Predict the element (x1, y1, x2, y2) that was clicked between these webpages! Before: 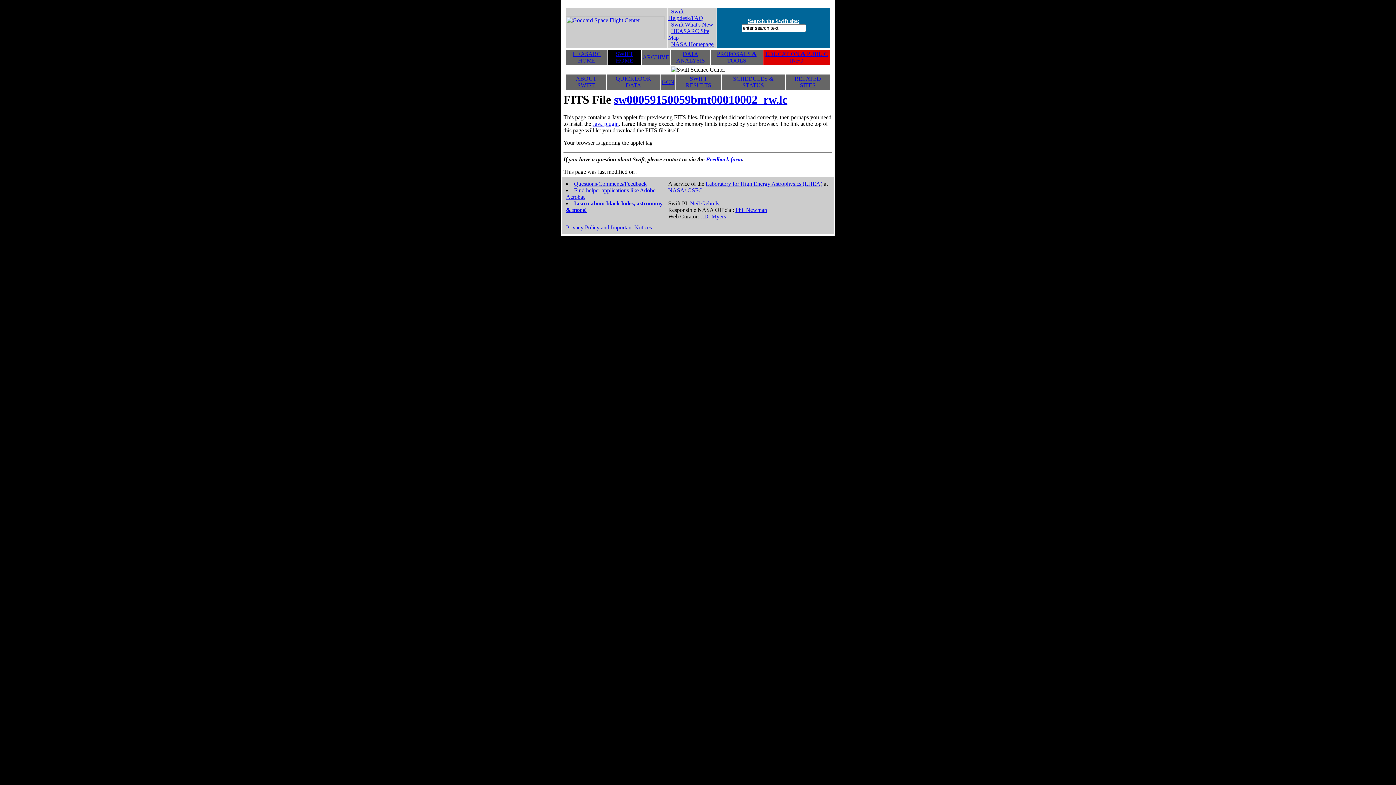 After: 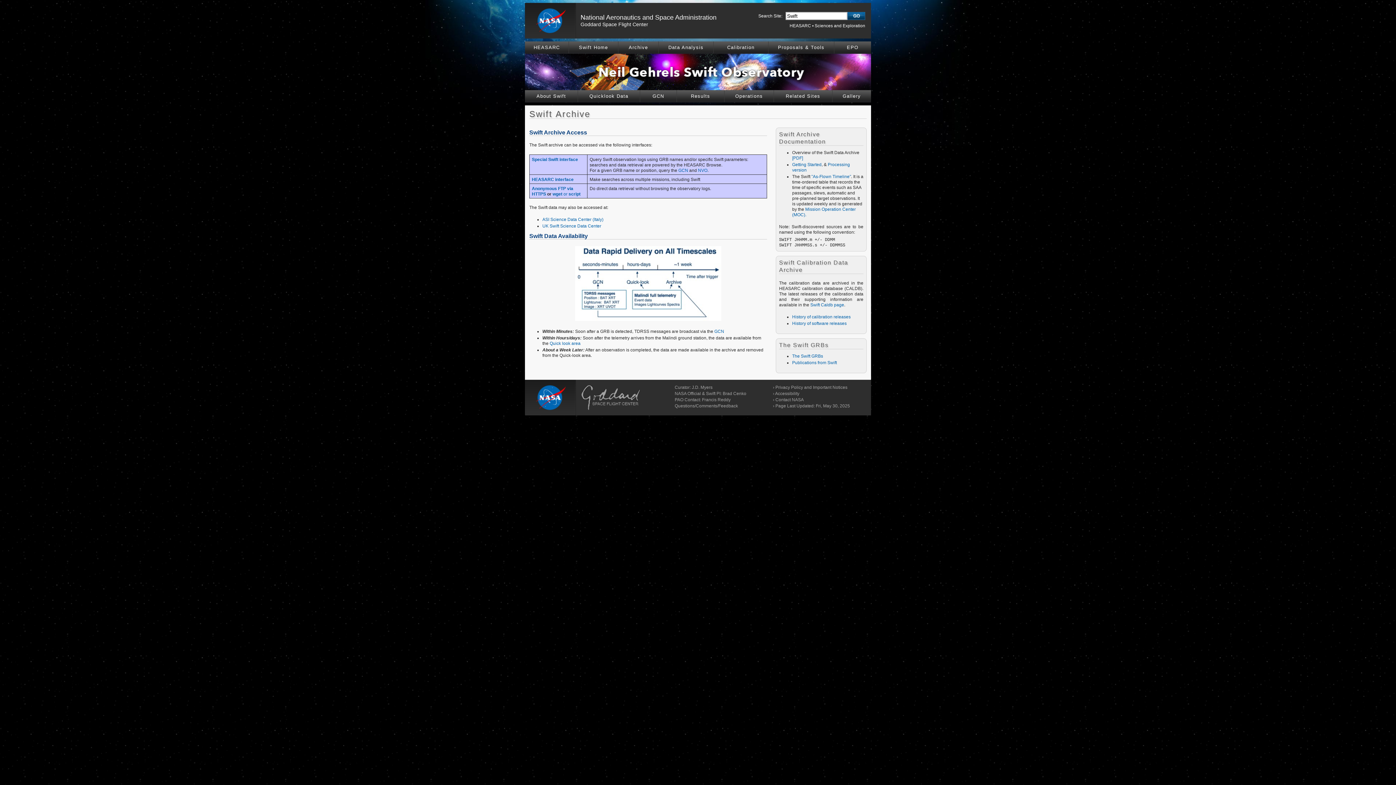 Action: label: ARCHIVE bbox: (642, 54, 669, 60)